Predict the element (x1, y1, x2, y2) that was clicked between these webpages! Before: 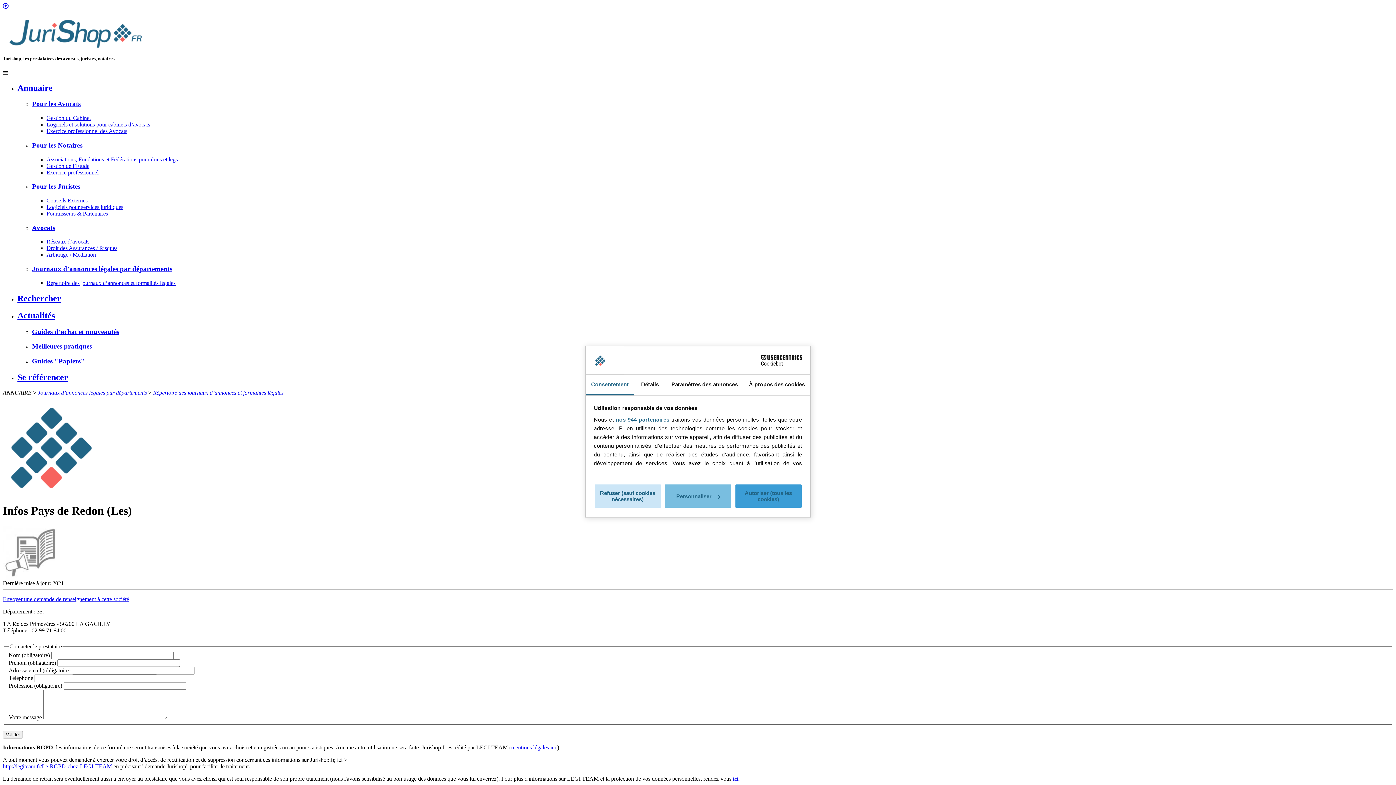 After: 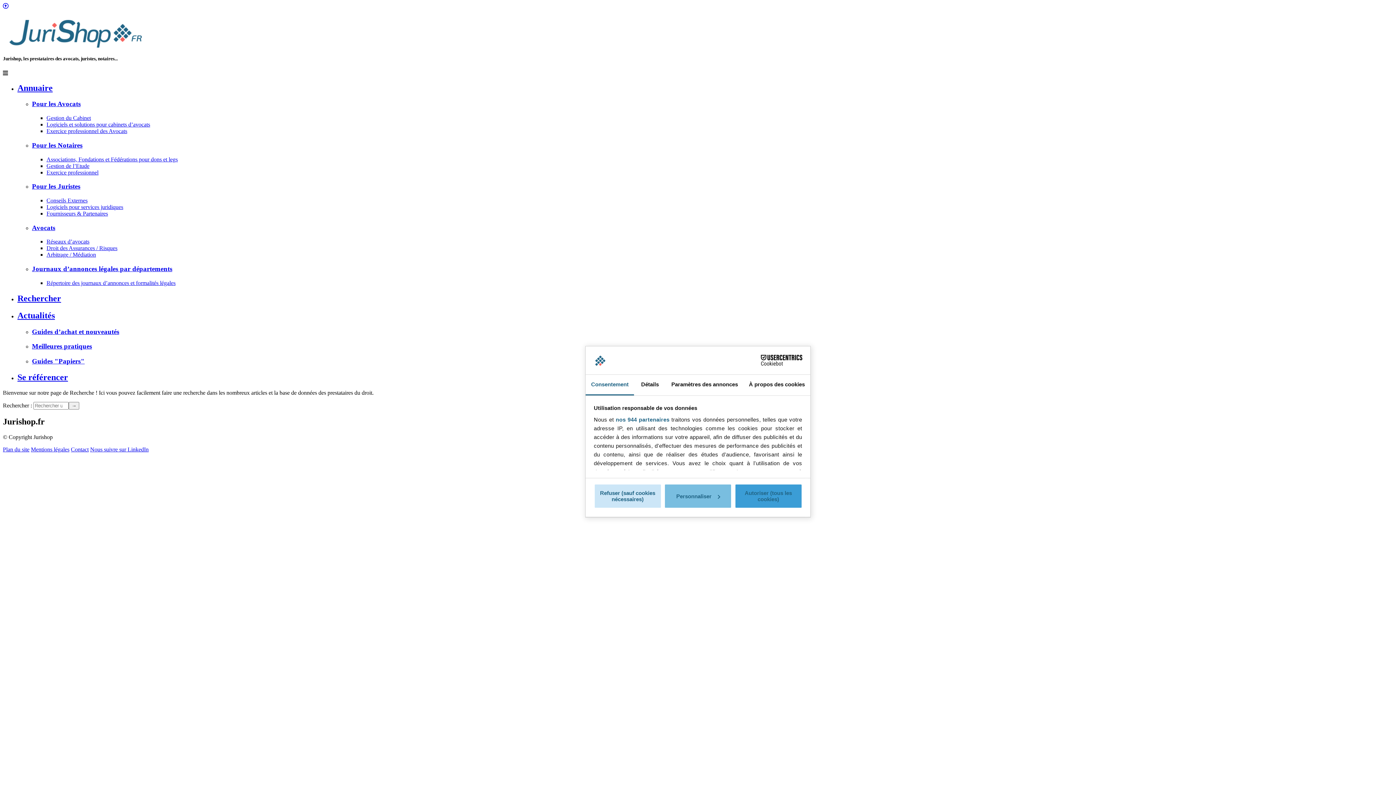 Action: label: Rechercher bbox: (17, 293, 61, 303)